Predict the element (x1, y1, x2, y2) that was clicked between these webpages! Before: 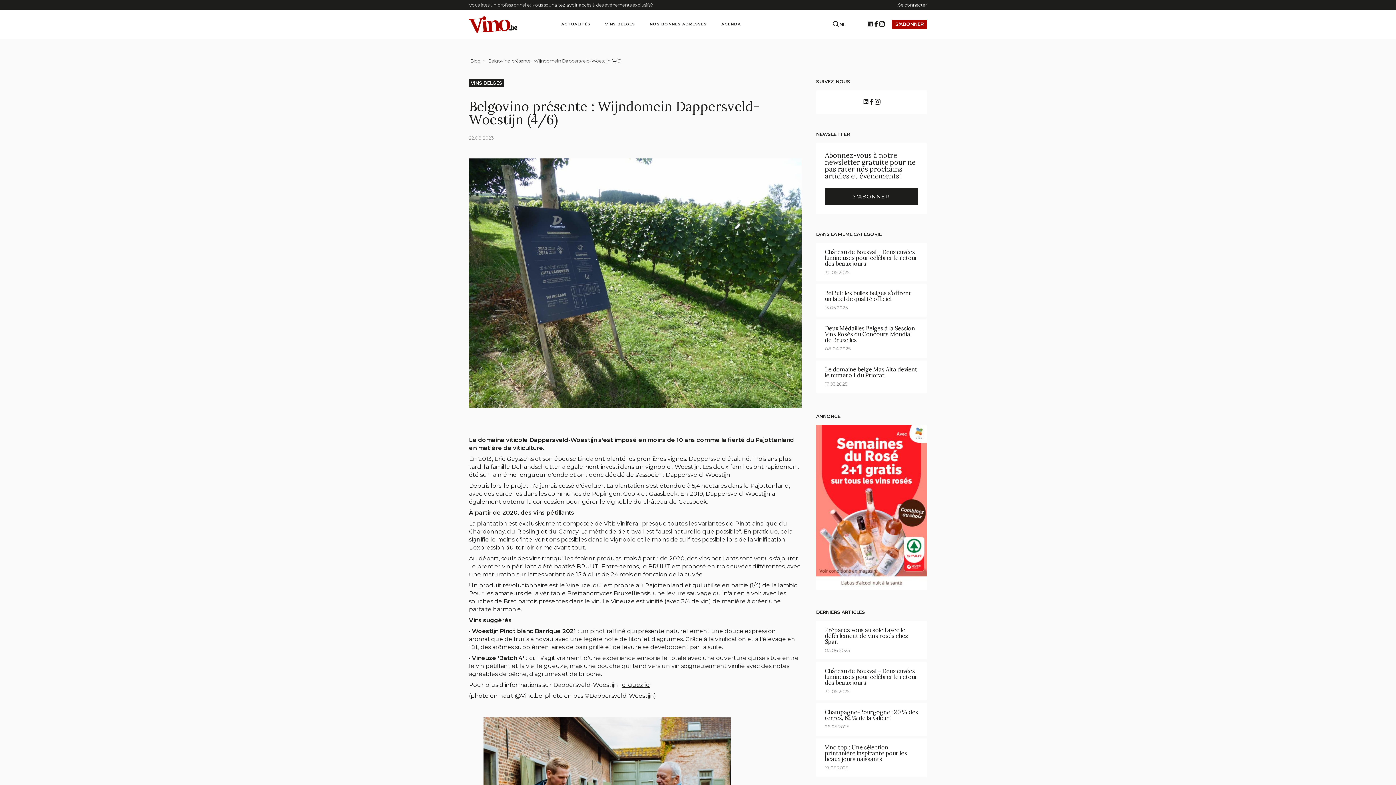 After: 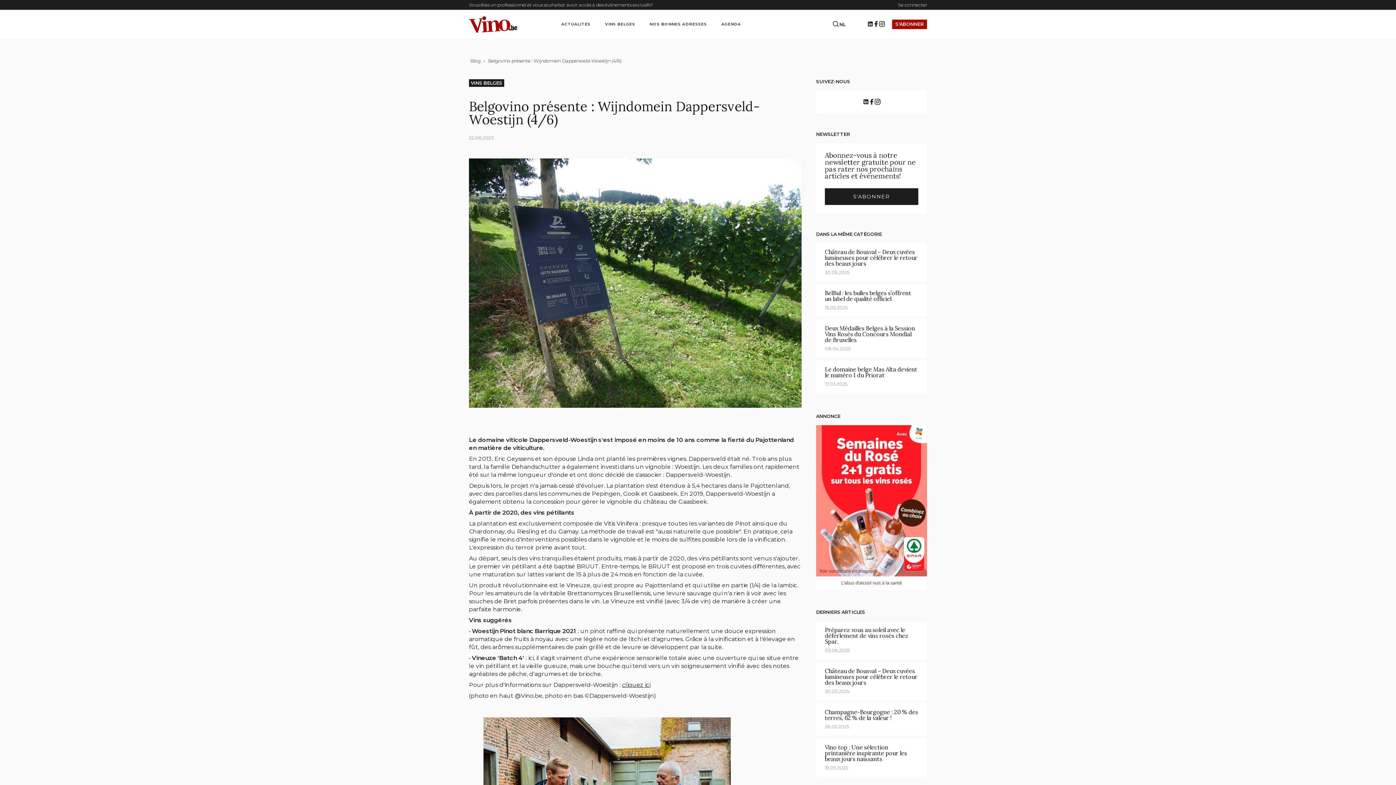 Action: bbox: (816, 584, 927, 591)